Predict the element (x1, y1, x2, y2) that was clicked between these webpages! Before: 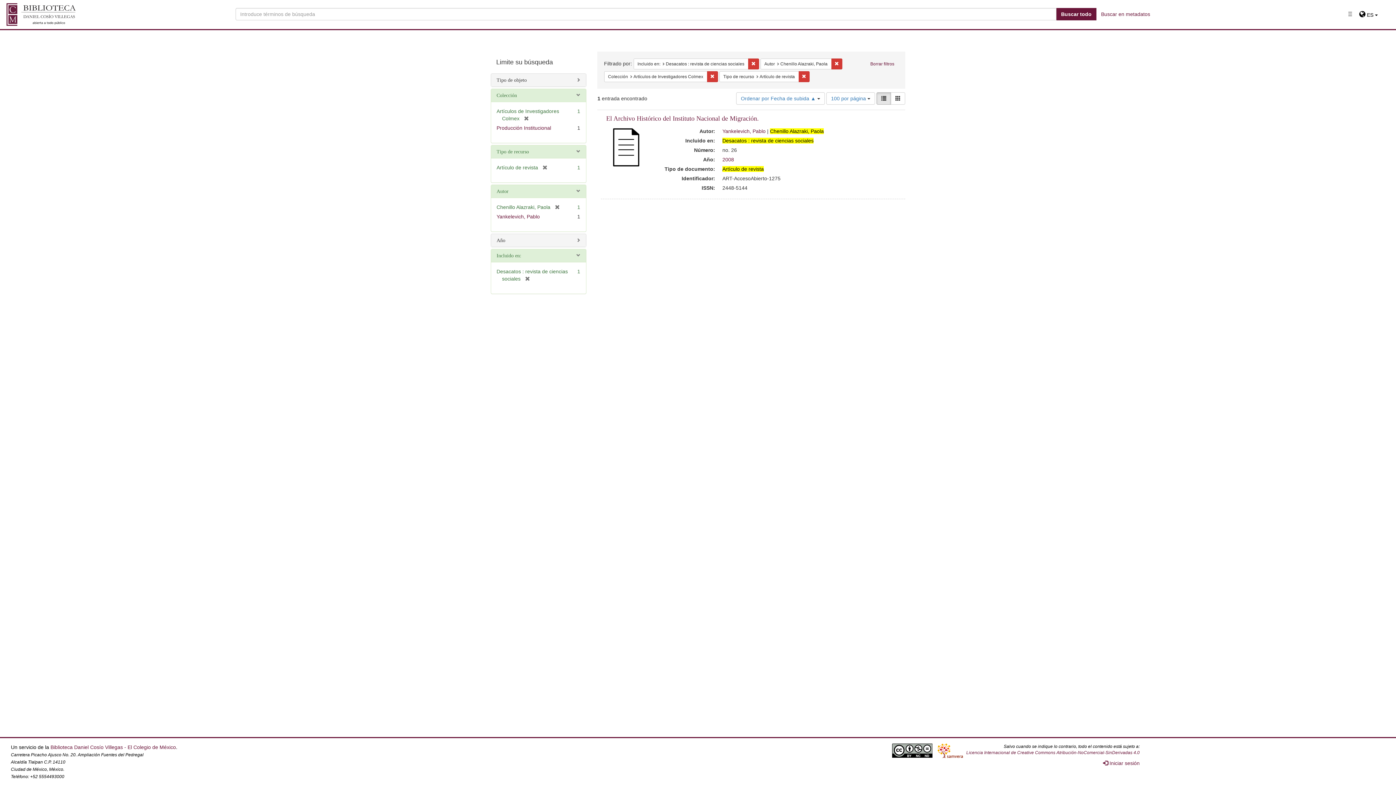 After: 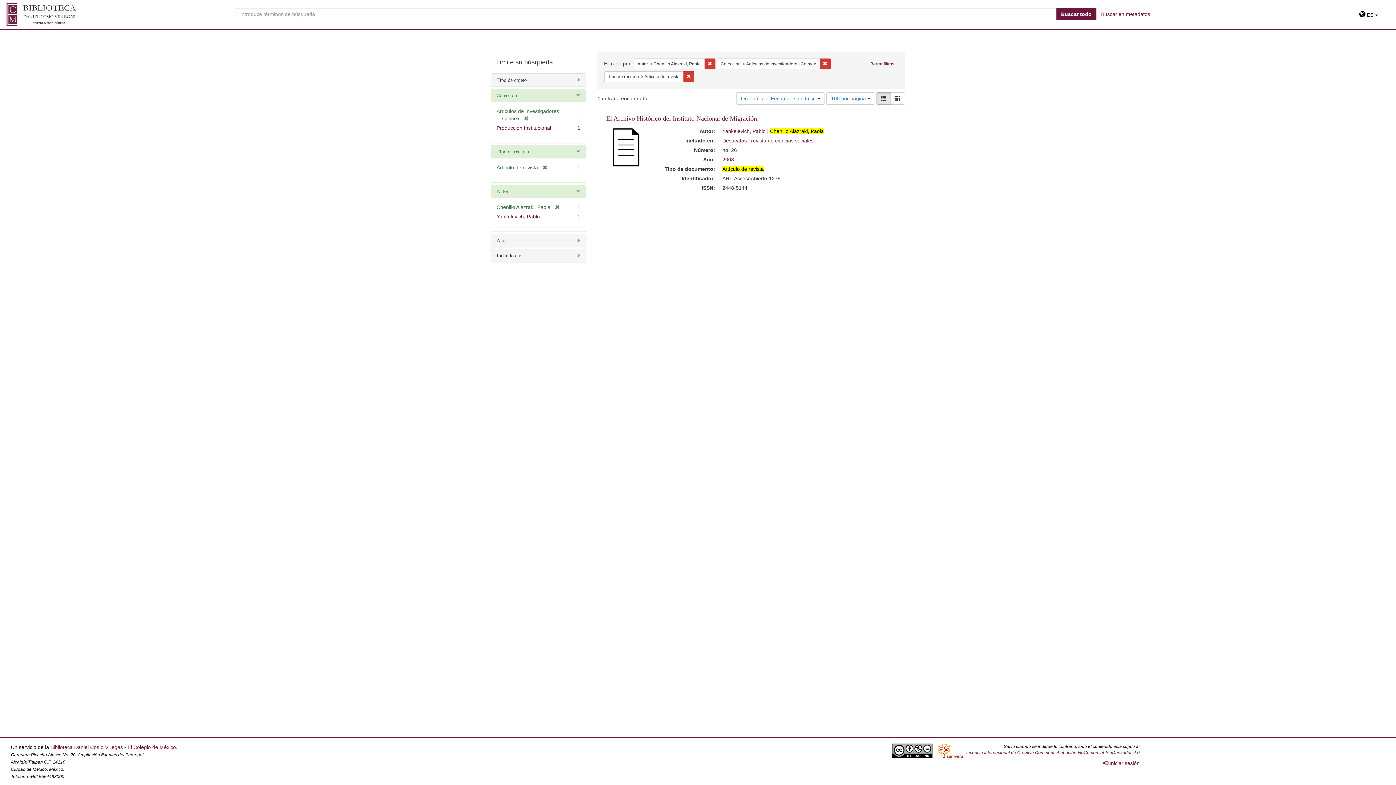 Action: bbox: (748, 58, 759, 69) label: Eliminar la restricciónIncluido en:: Desacatos : revista de ciencias sociales